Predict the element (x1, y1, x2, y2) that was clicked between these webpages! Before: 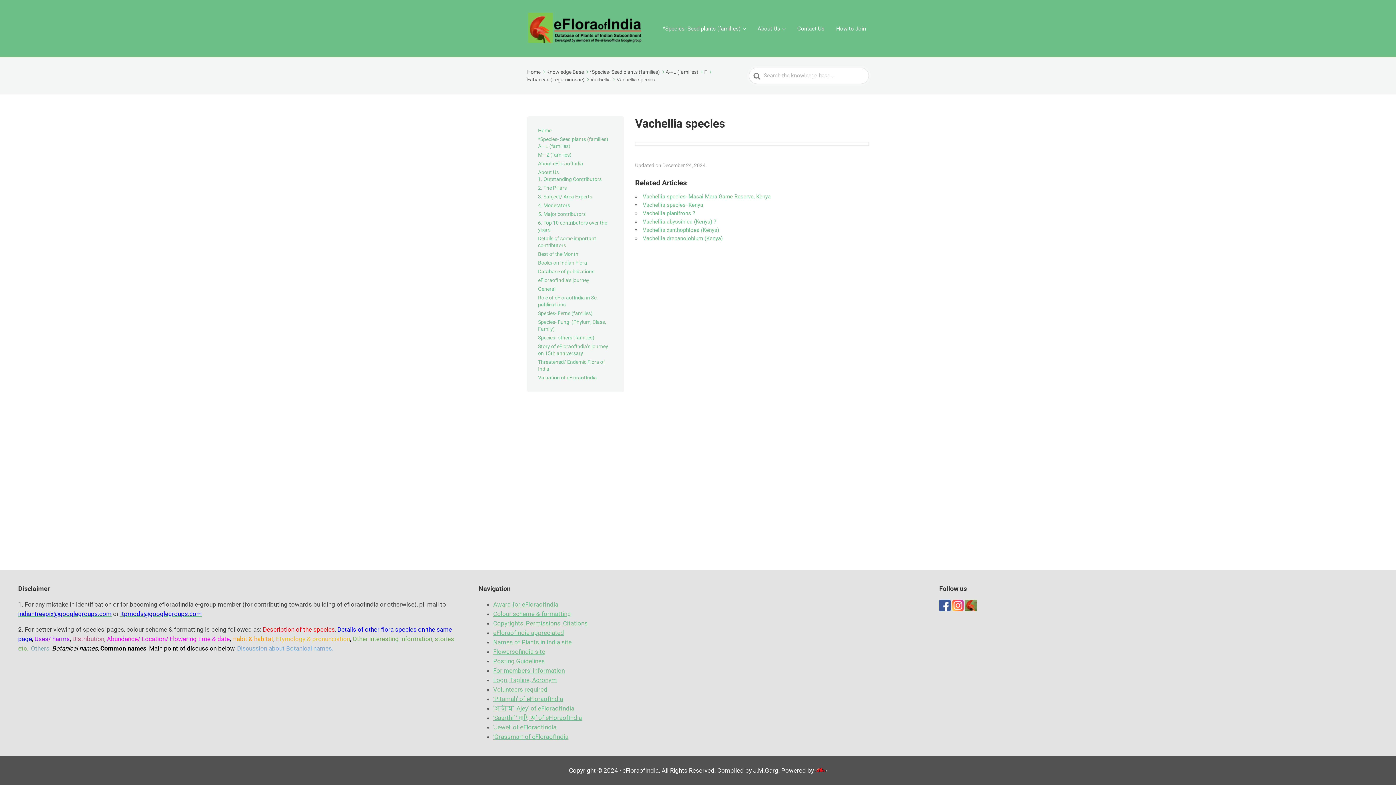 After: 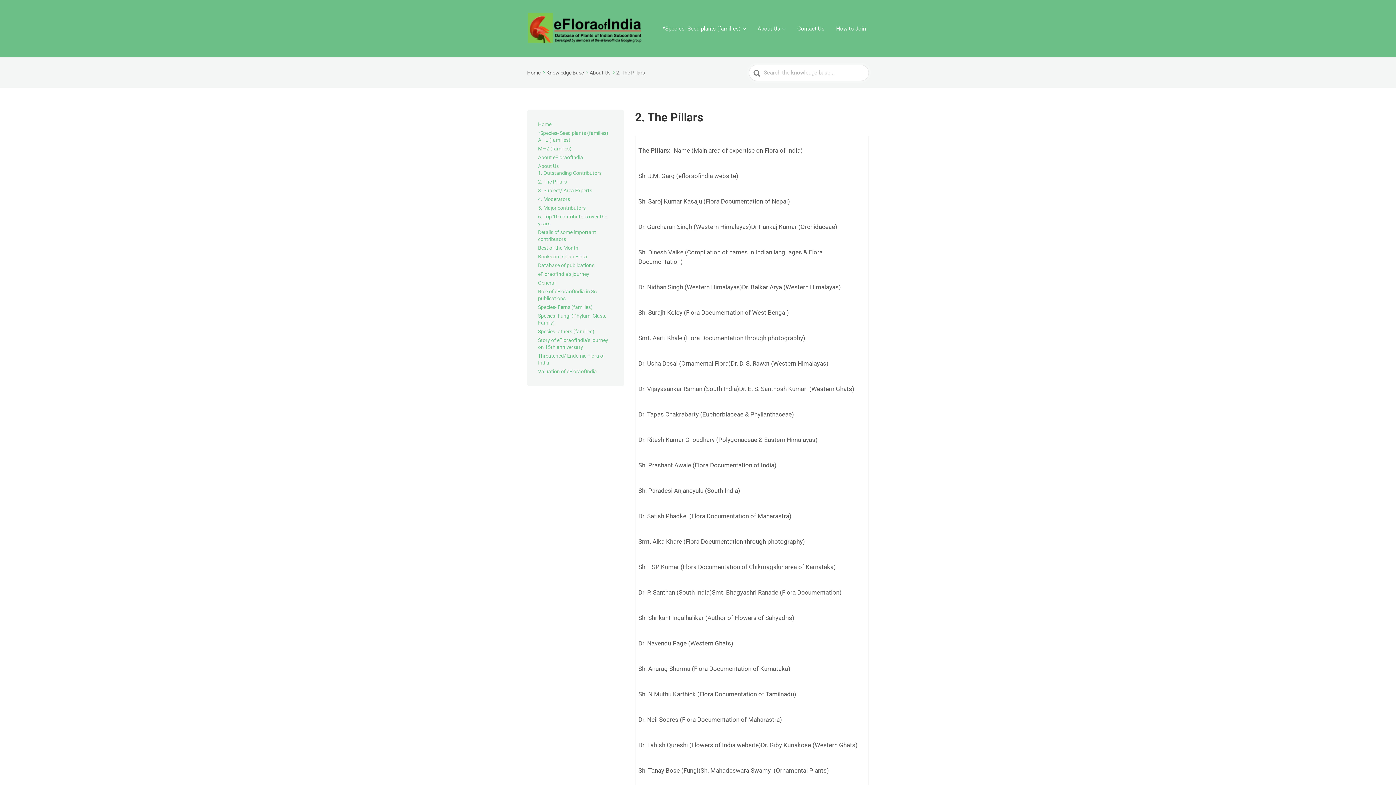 Action: label: 2. The Pillars bbox: (538, 185, 566, 190)